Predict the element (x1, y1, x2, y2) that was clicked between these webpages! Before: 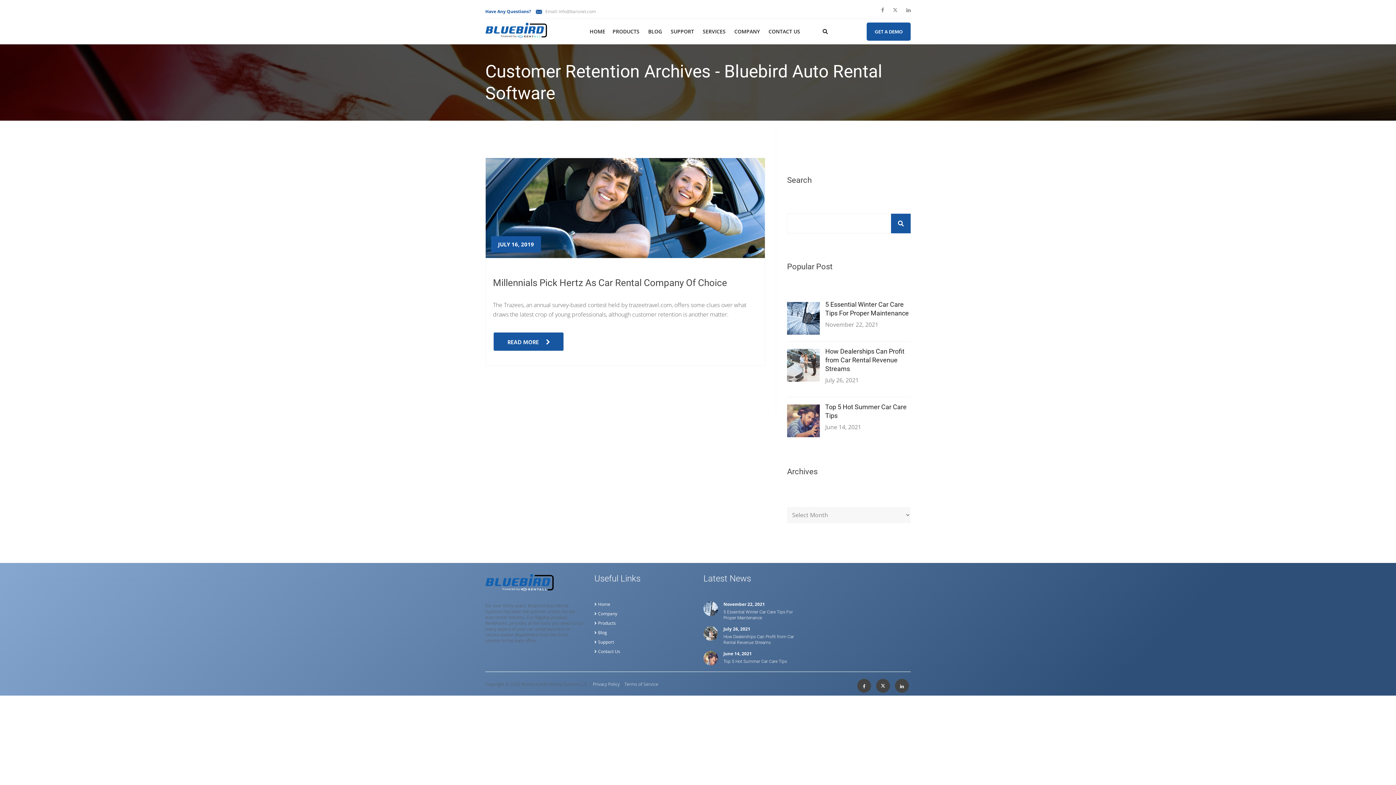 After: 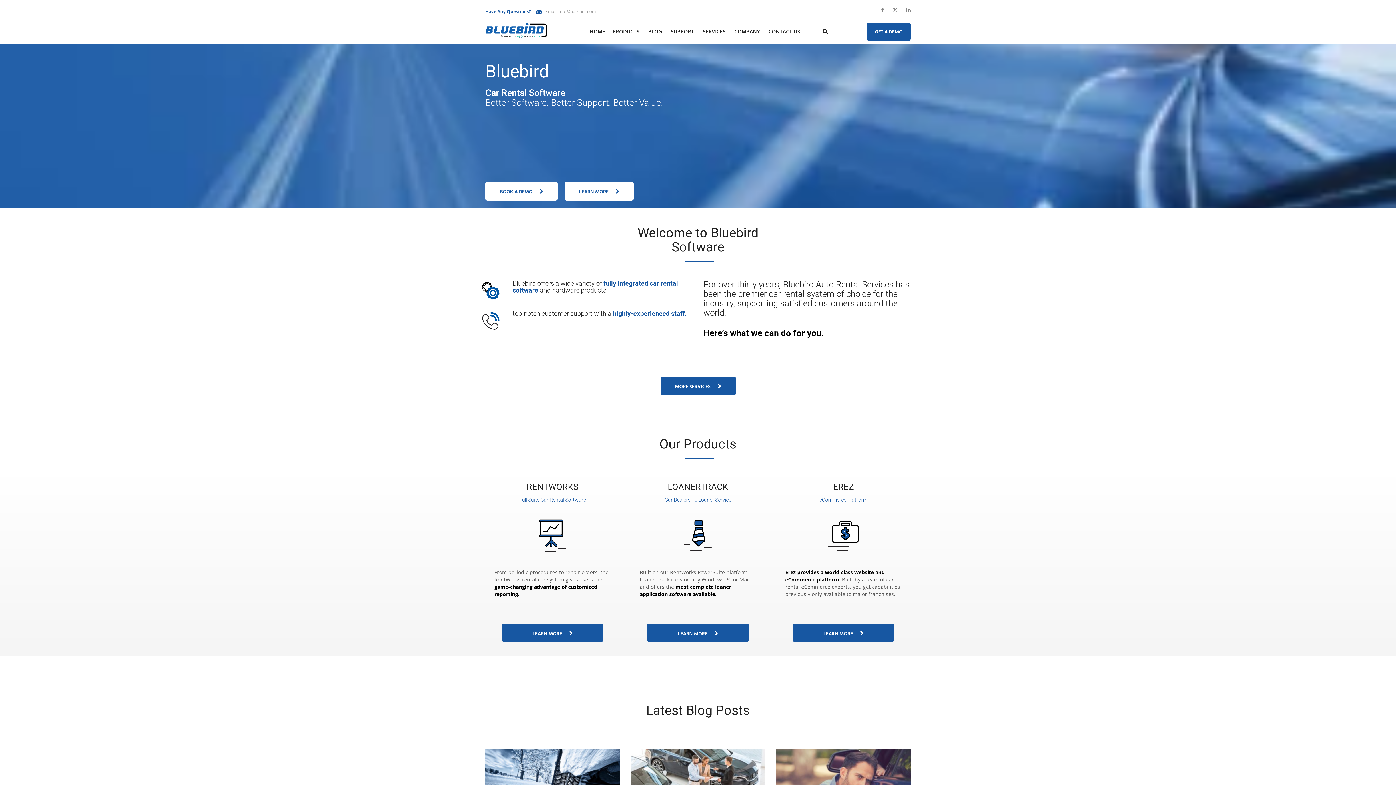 Action: label: HOME bbox: (589, 22, 605, 40)